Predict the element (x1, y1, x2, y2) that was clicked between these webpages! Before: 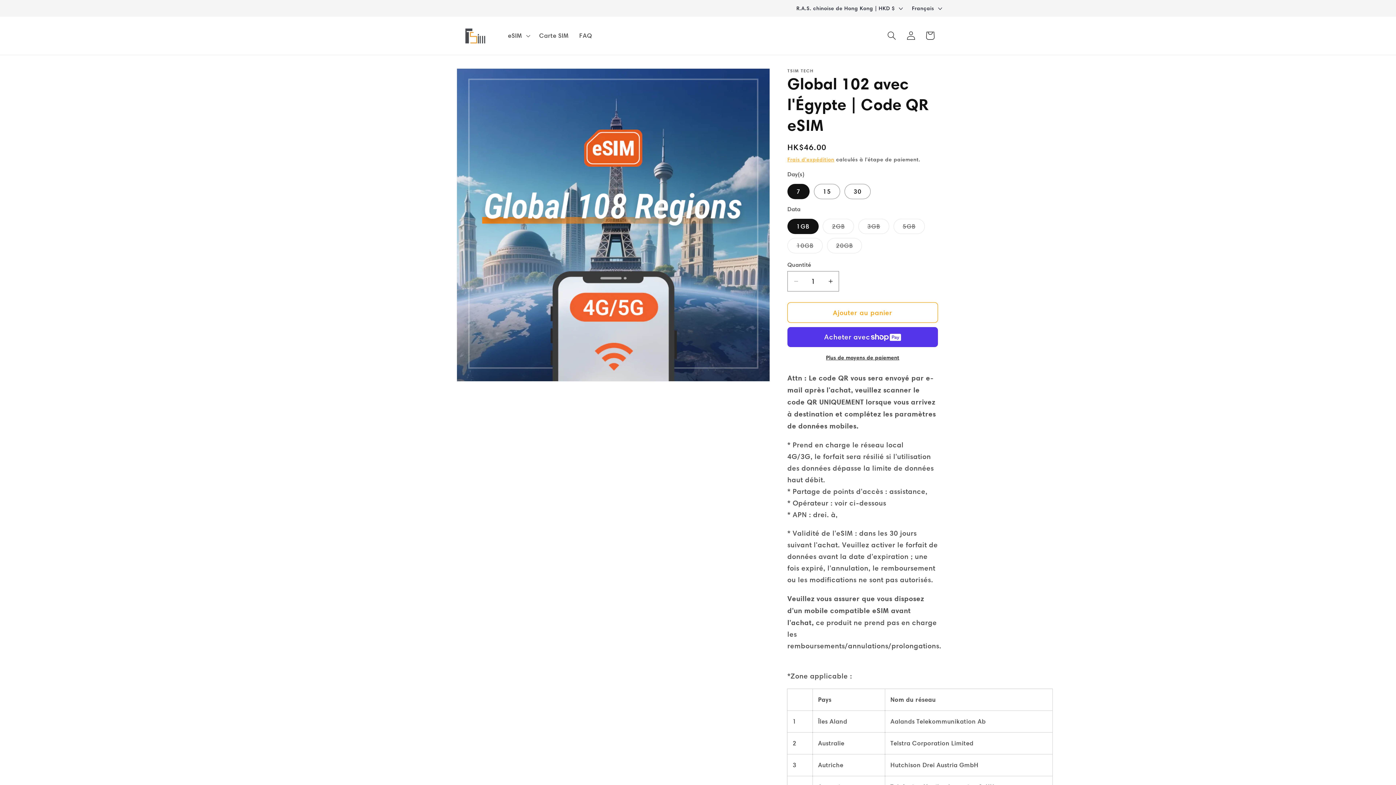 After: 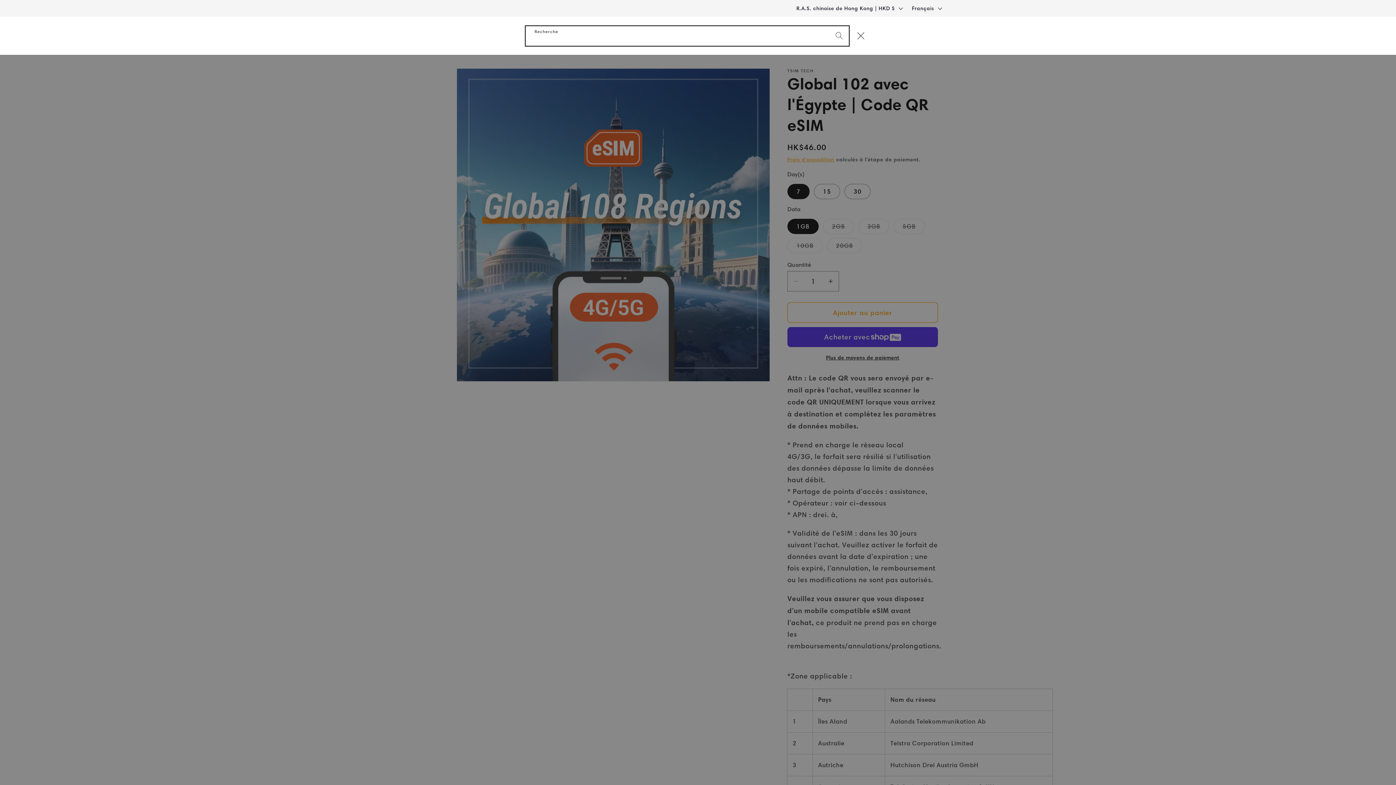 Action: bbox: (882, 26, 901, 45) label: Recherche